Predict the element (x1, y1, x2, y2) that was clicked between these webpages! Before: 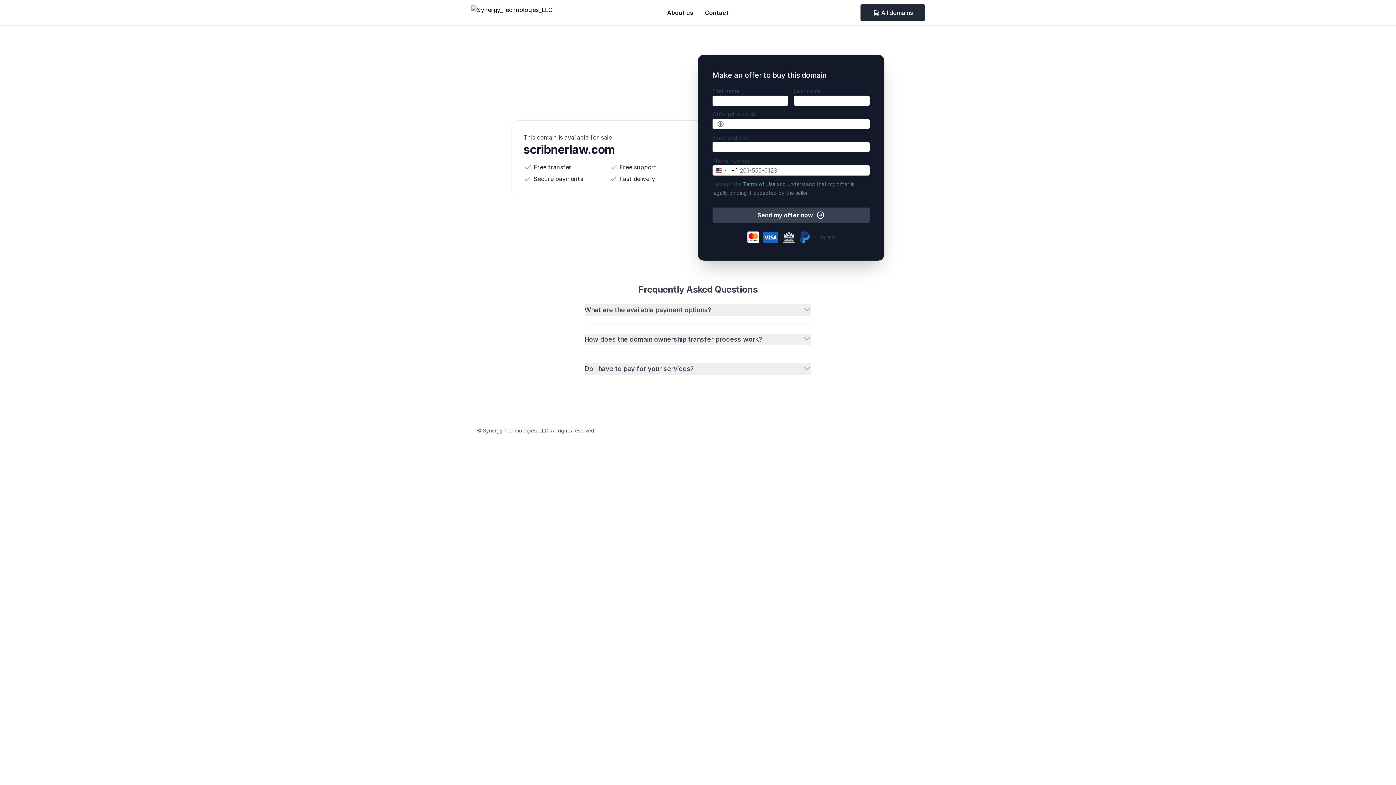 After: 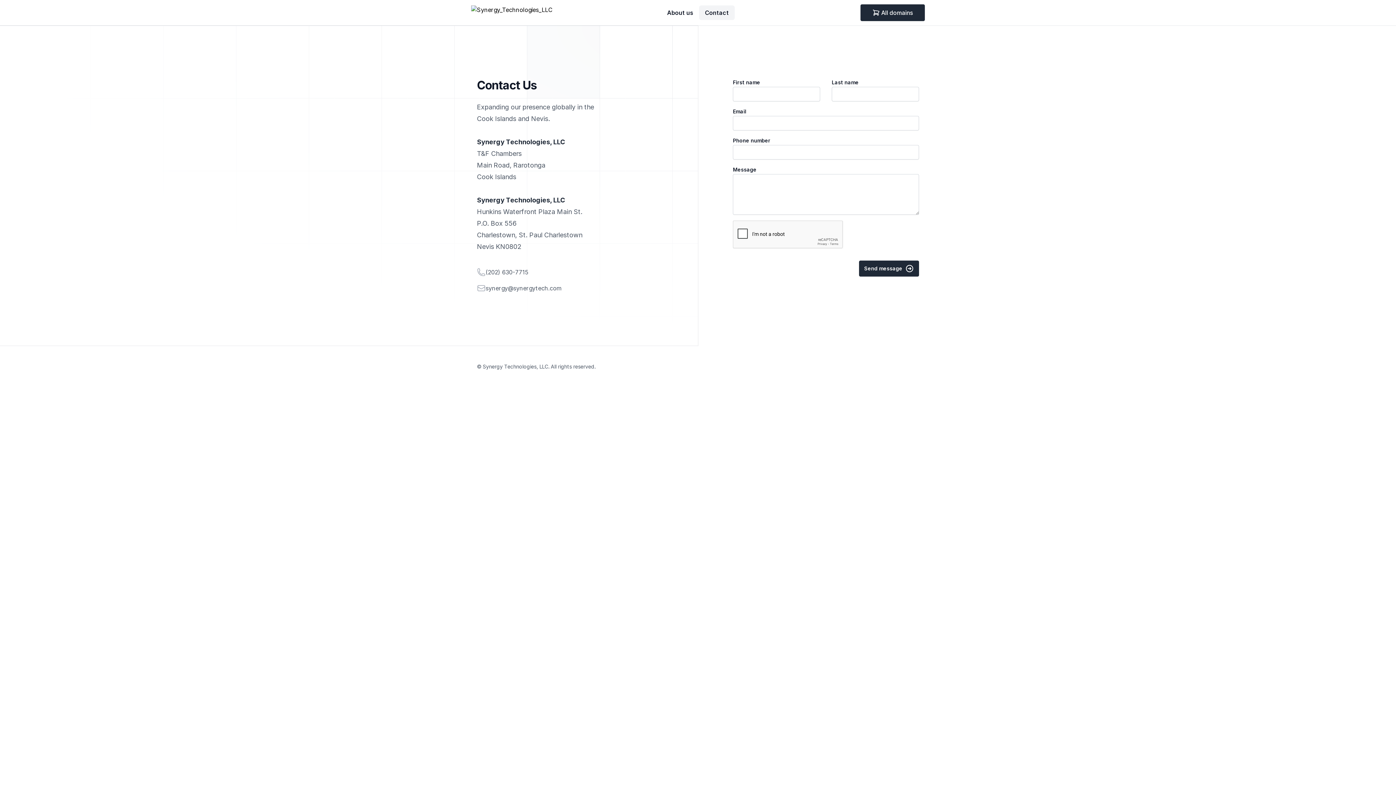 Action: bbox: (699, 5, 734, 20) label: Contact